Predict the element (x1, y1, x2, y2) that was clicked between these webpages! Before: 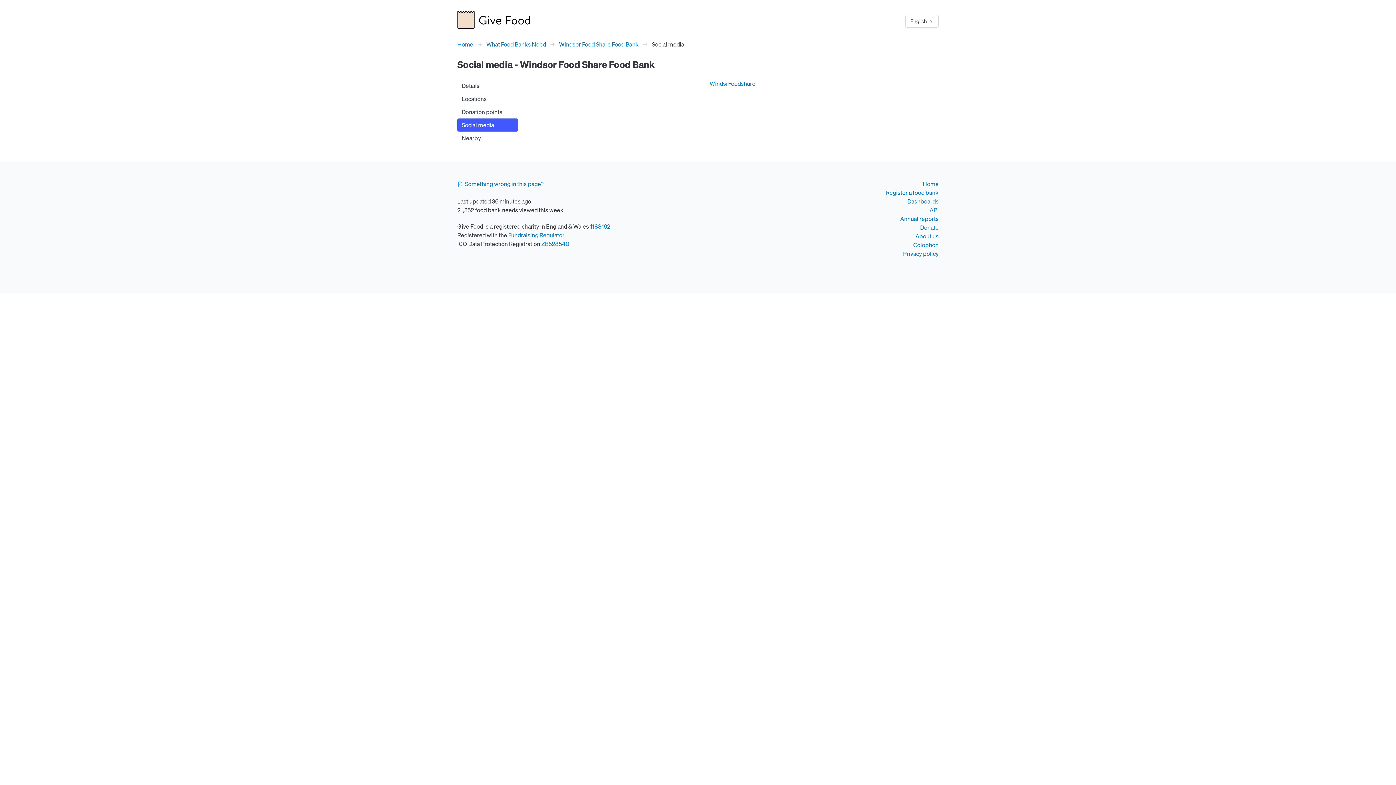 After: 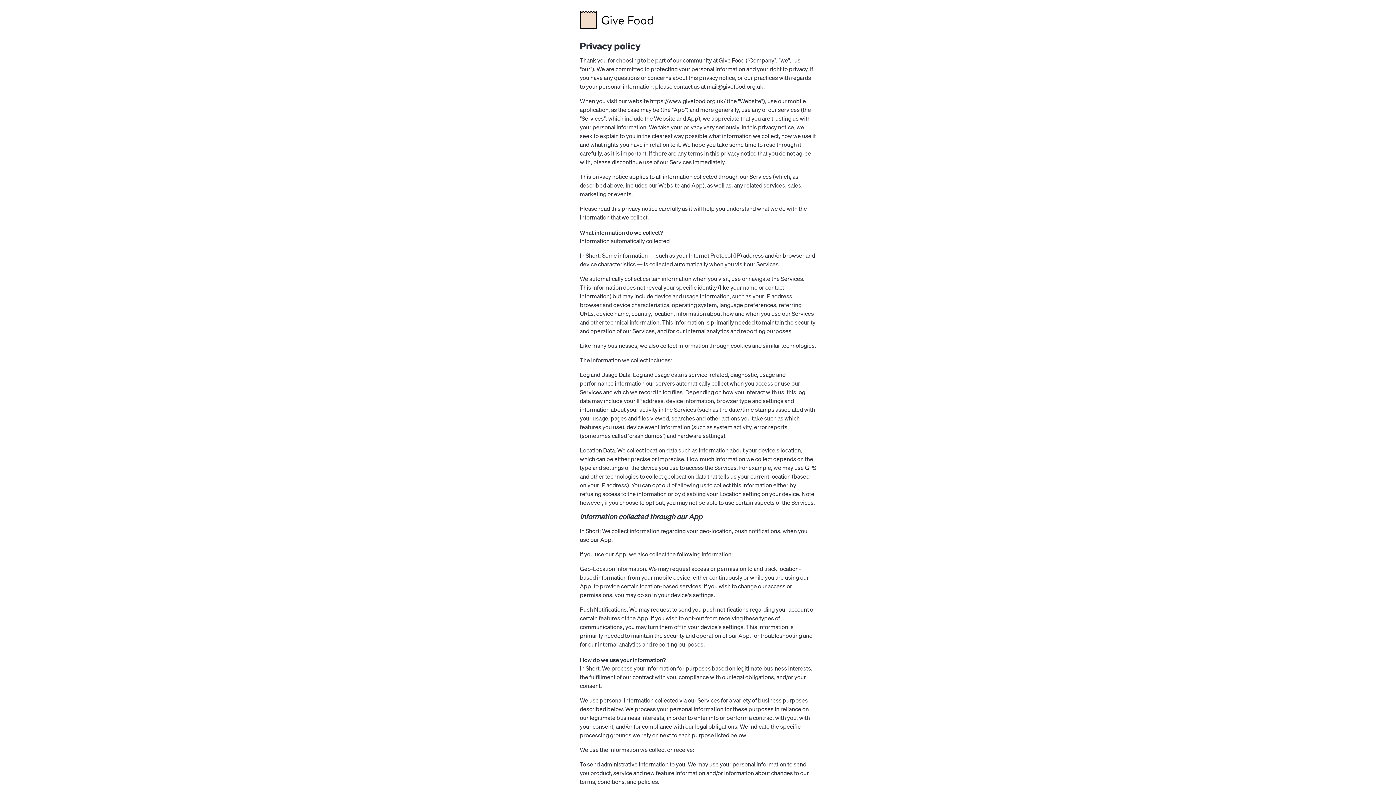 Action: bbox: (903, 249, 938, 257) label: Privacy policy